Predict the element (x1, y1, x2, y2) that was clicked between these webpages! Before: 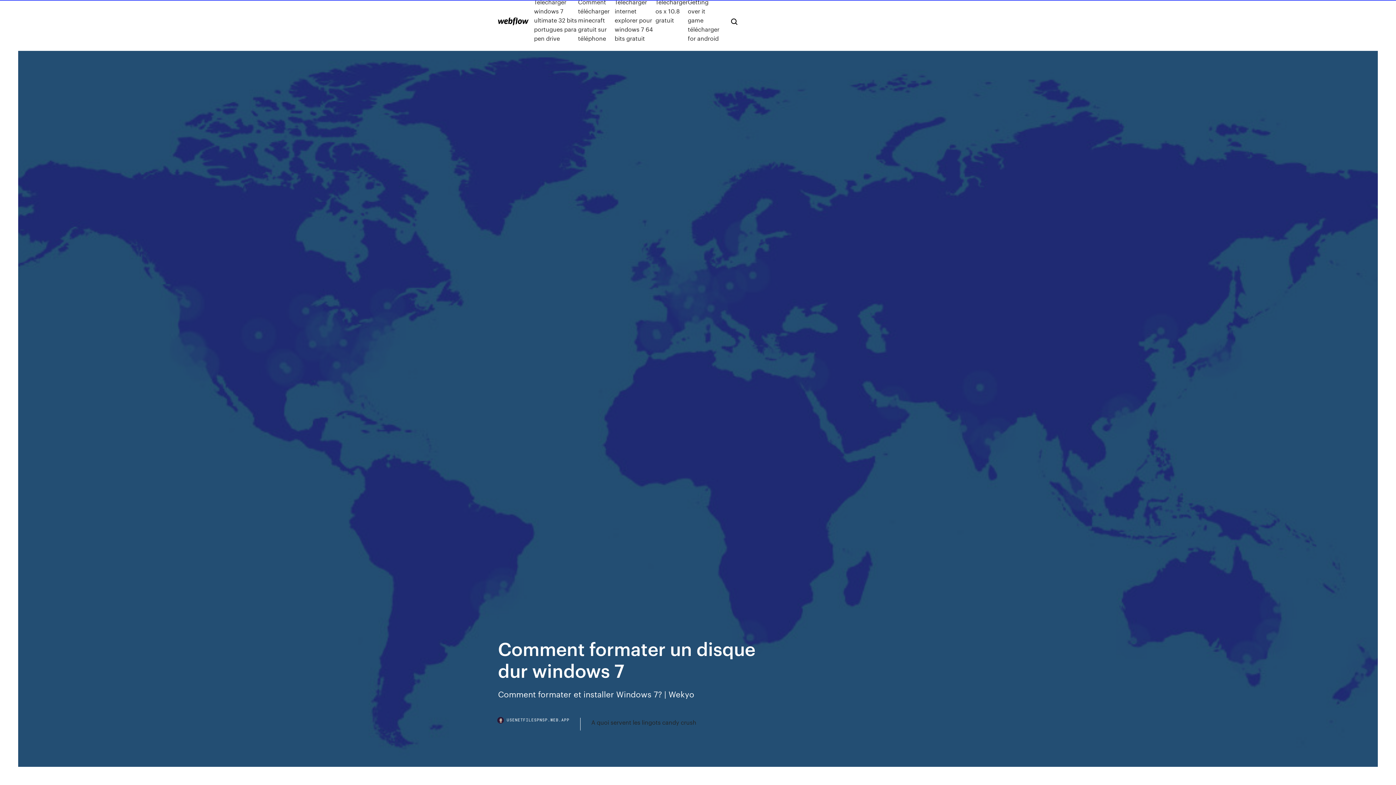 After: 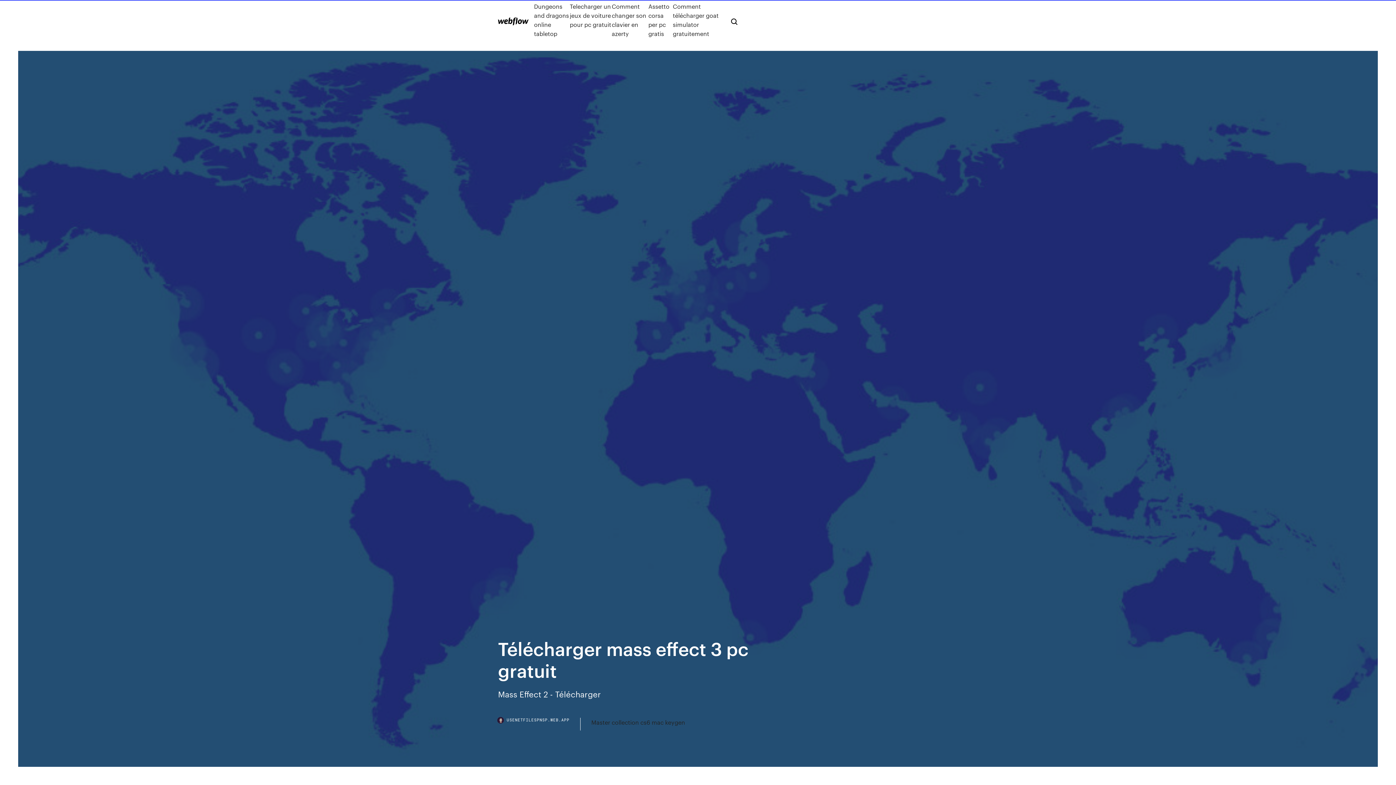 Action: bbox: (498, 17, 528, 25)